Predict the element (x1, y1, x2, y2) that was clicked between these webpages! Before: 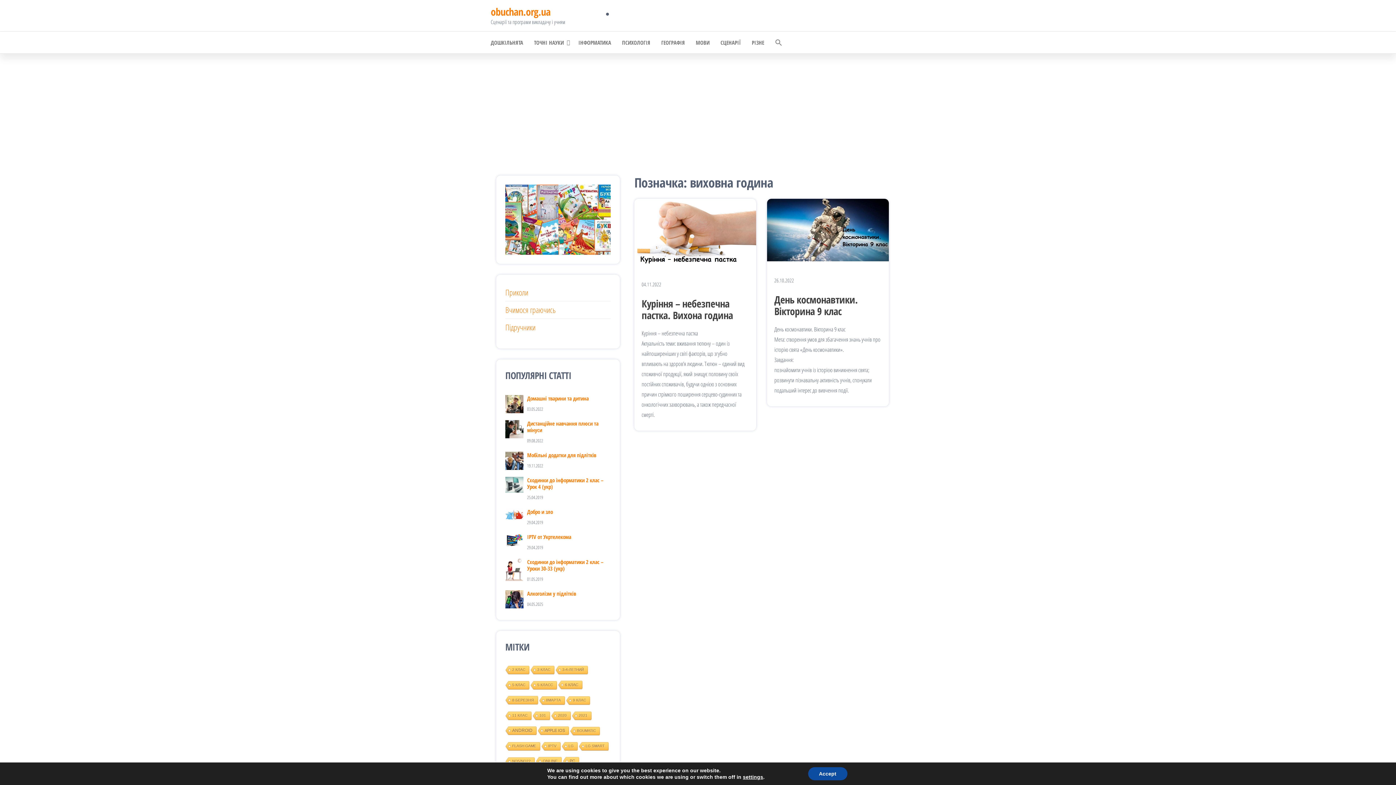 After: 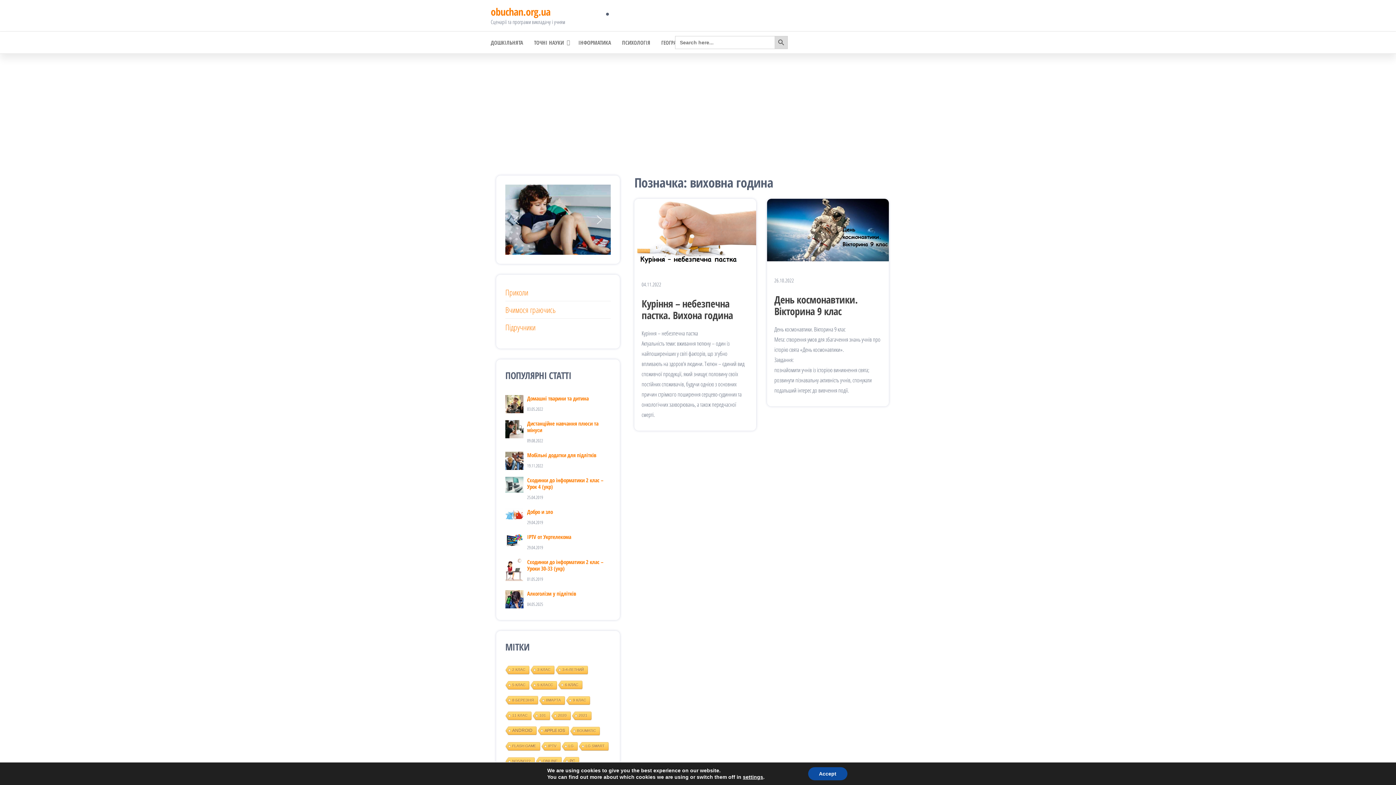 Action: label: Search Icon Link bbox: (769, 31, 788, 53)